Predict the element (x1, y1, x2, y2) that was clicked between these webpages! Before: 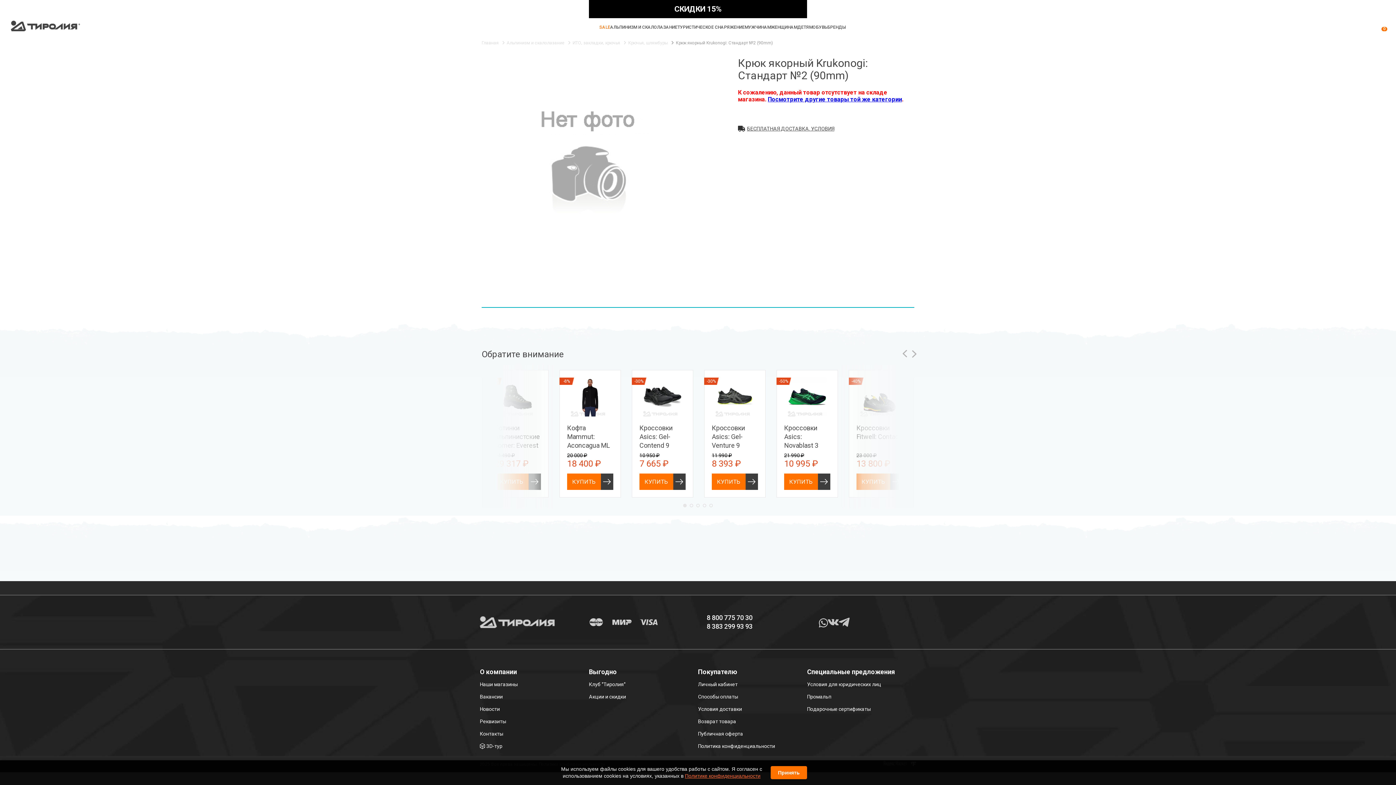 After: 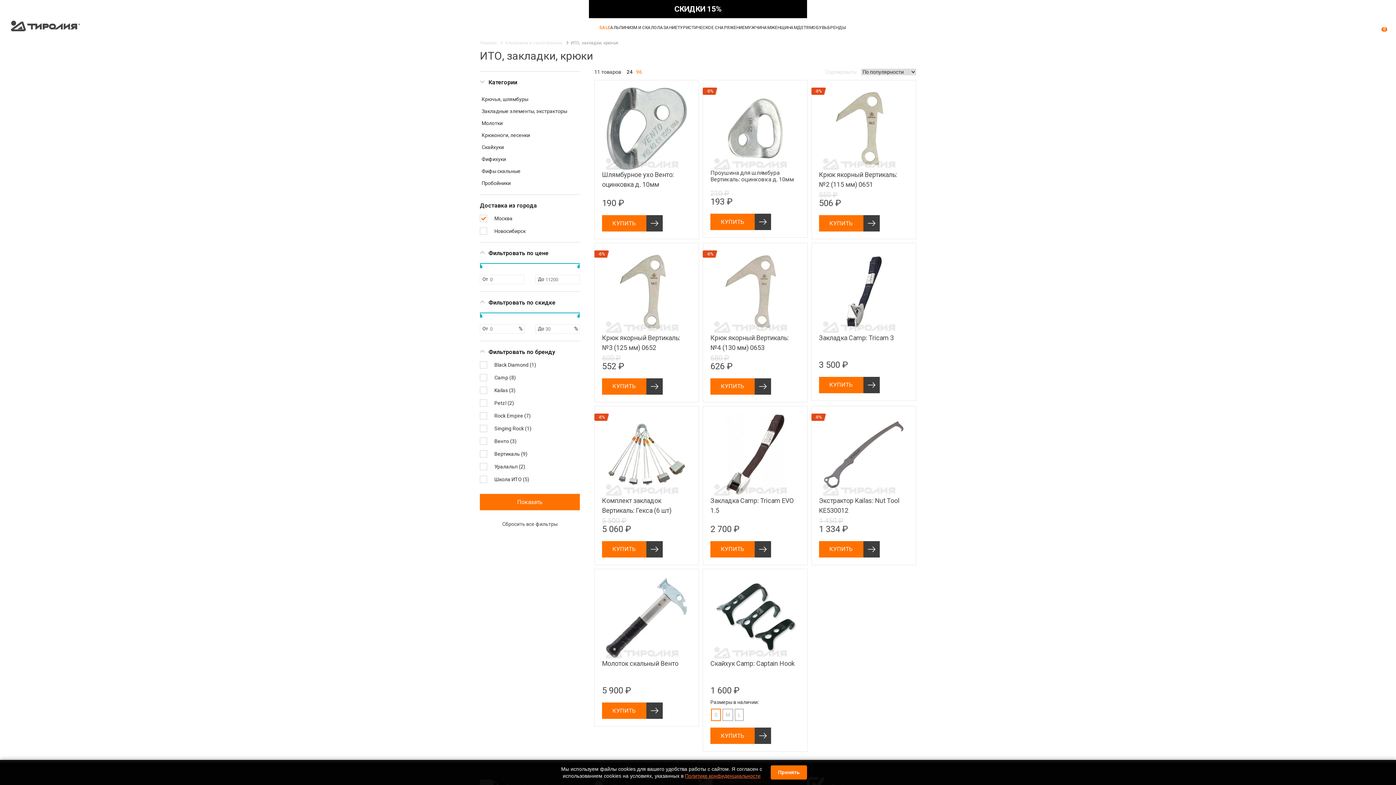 Action: bbox: (572, 39, 620, 46) label: ИТО, закладки, крючья